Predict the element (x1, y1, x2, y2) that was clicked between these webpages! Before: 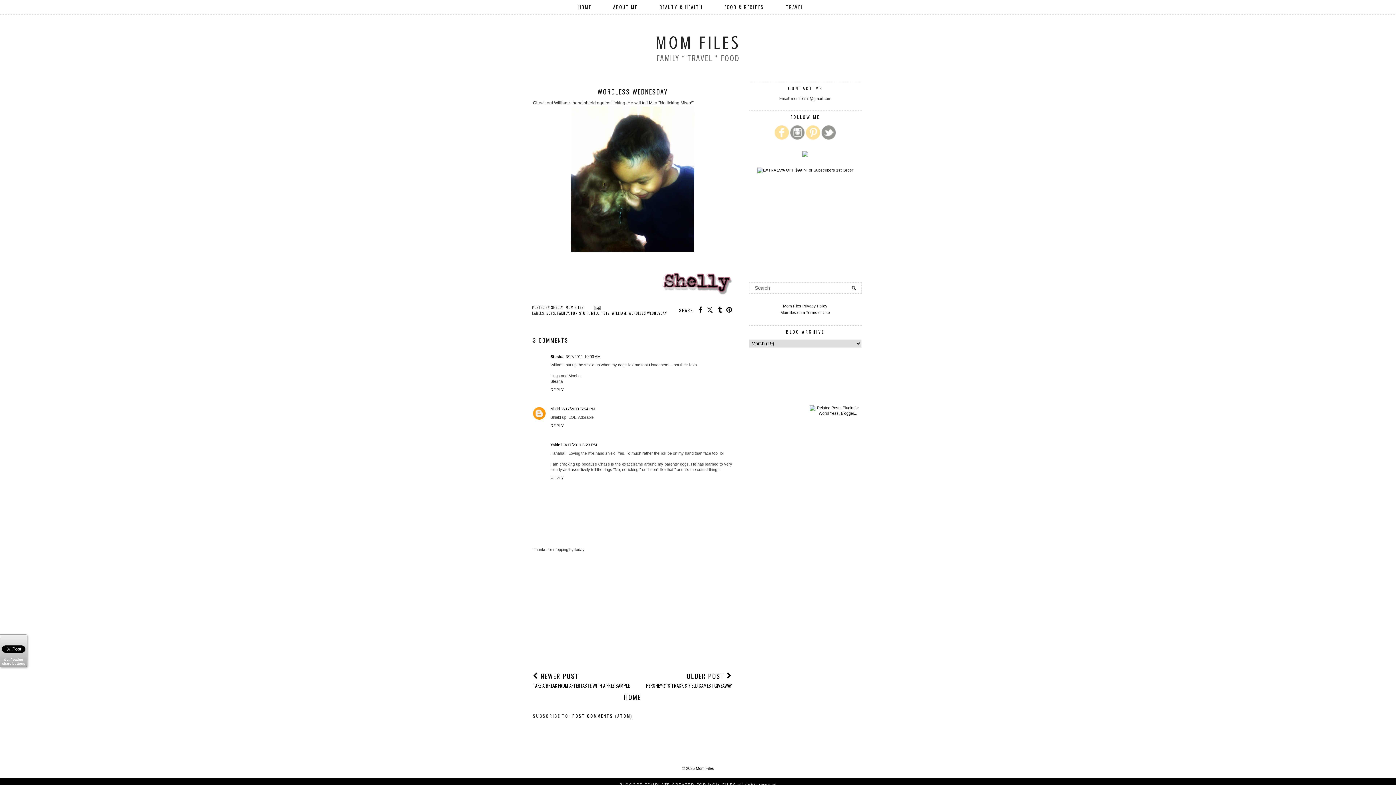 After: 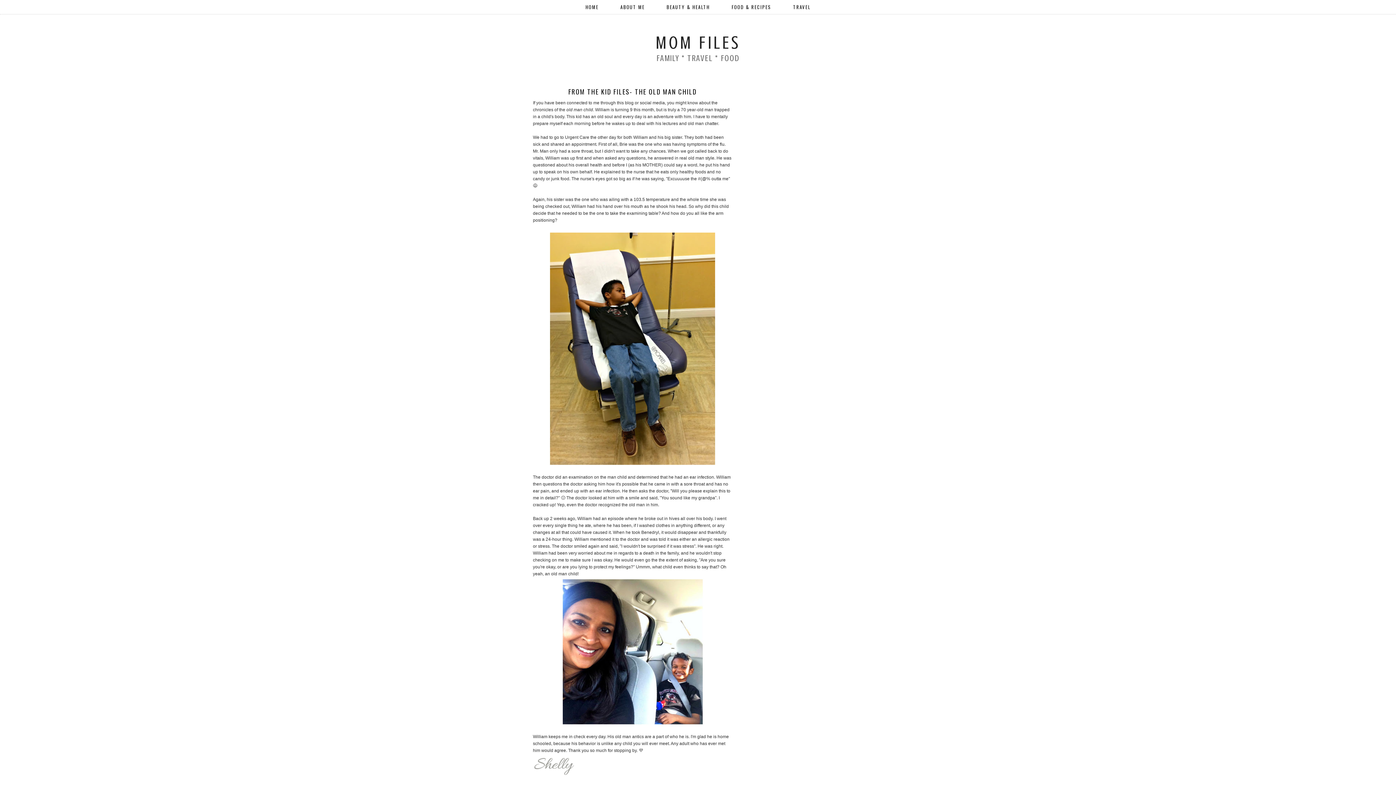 Action: bbox: (612, 310, 626, 316) label: WILLIAM